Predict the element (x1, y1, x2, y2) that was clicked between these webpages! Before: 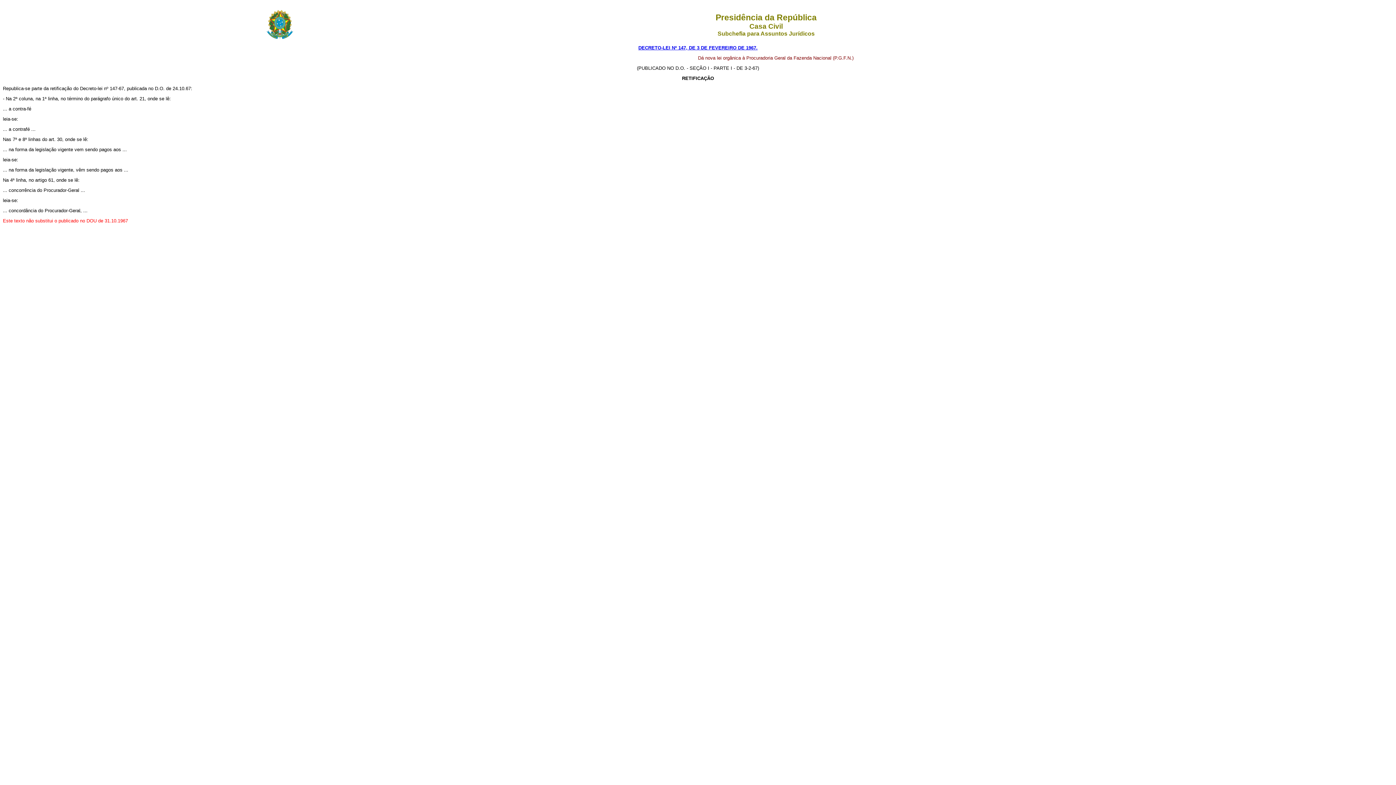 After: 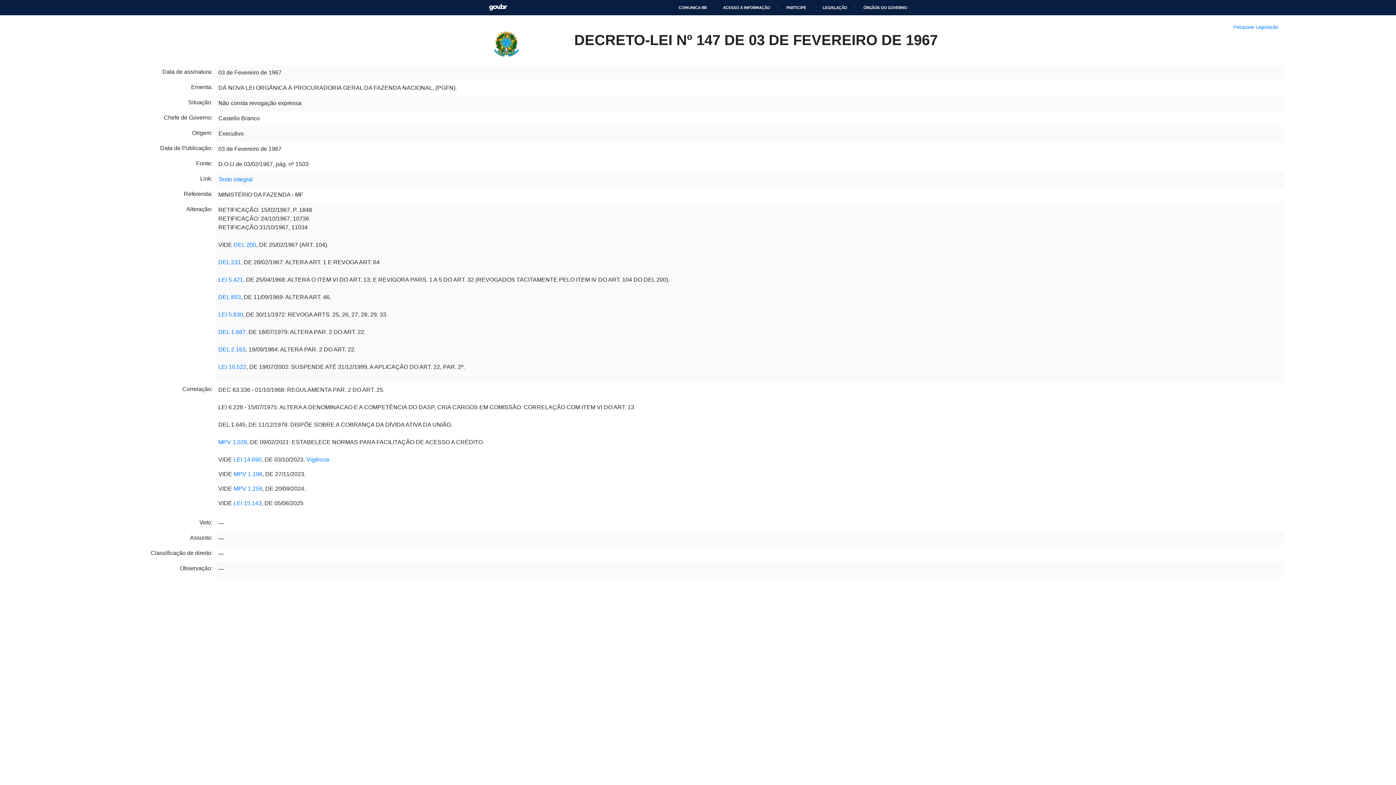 Action: bbox: (638, 45, 757, 50) label: DECRETO-LEI Nº 147, DE 3 DE FEVEREIRO DE 1967.